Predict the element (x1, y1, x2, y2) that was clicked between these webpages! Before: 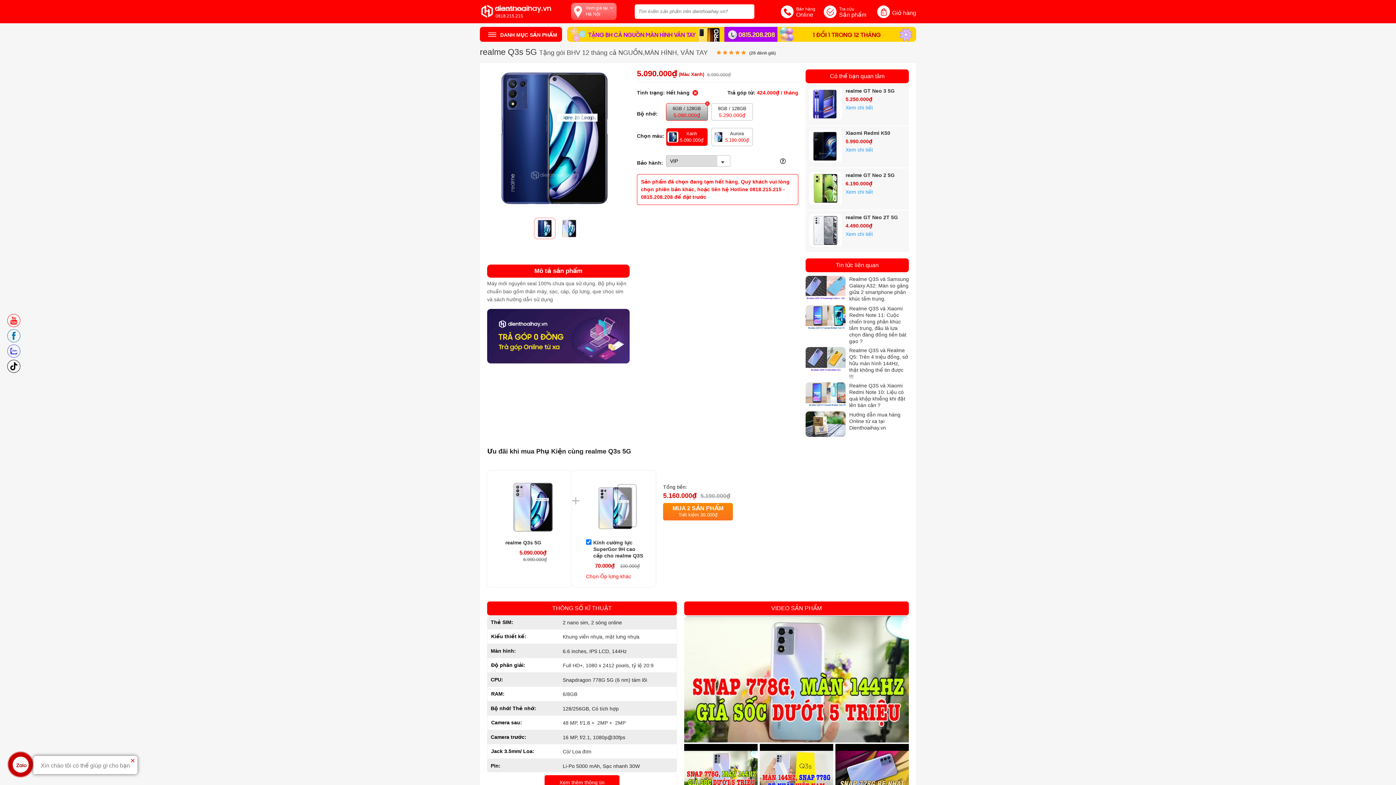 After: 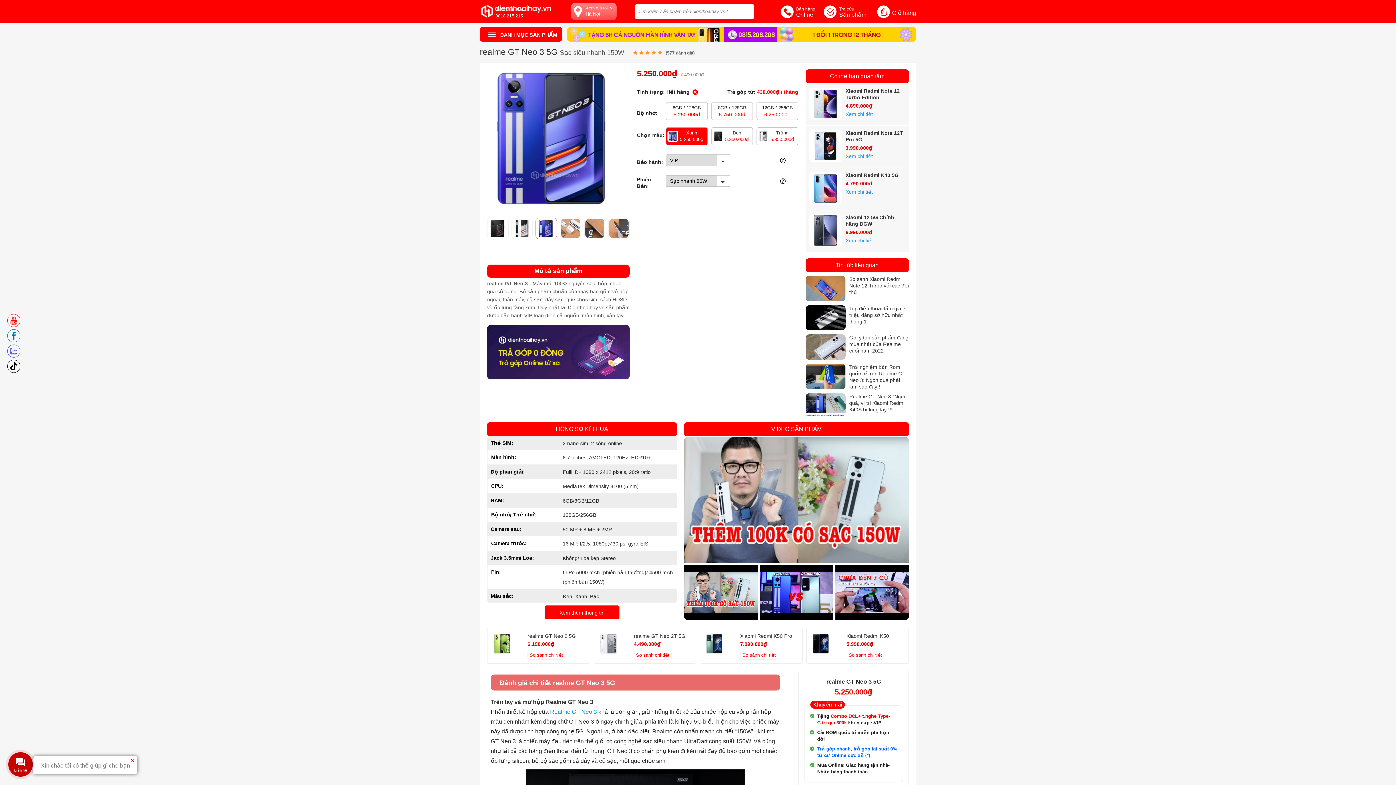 Action: label: Xem chi tiết bbox: (845, 104, 873, 110)